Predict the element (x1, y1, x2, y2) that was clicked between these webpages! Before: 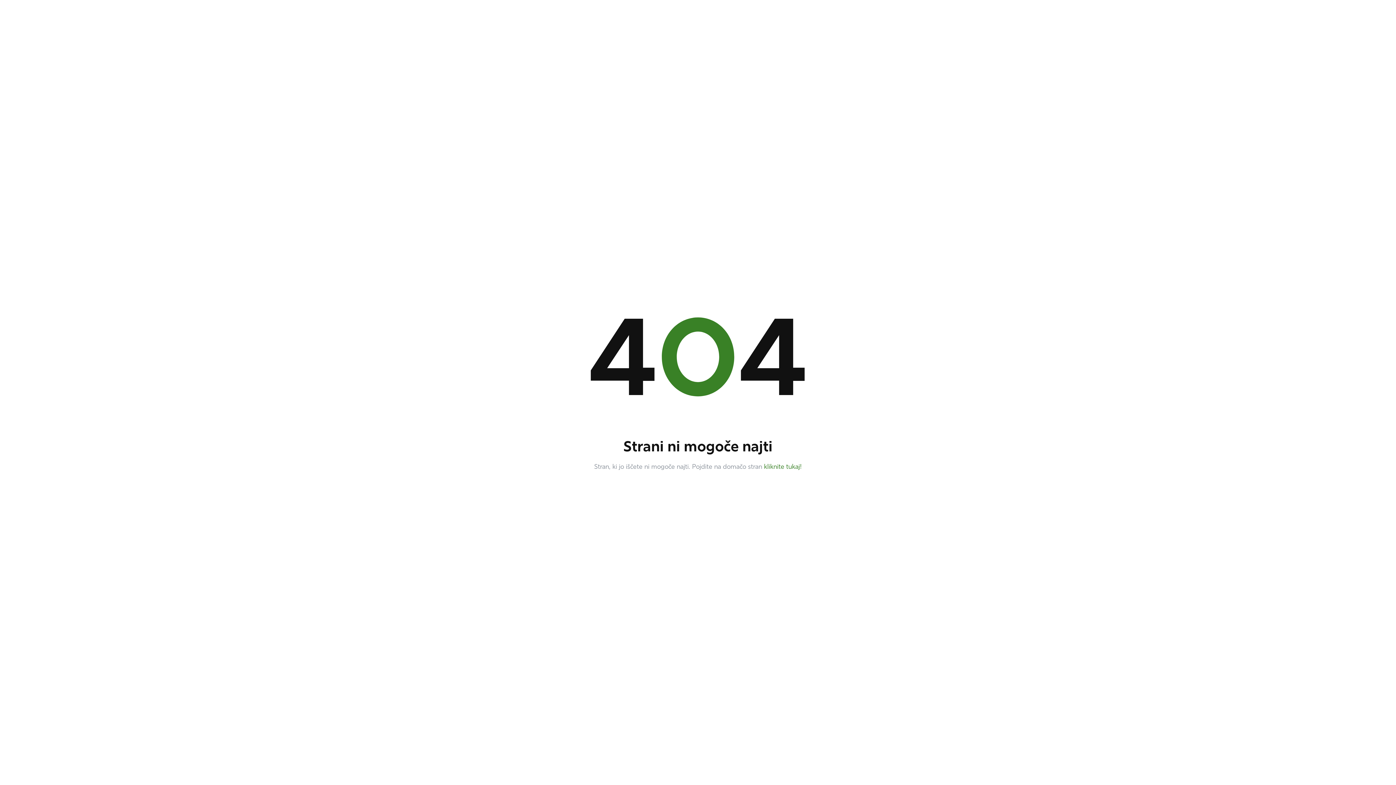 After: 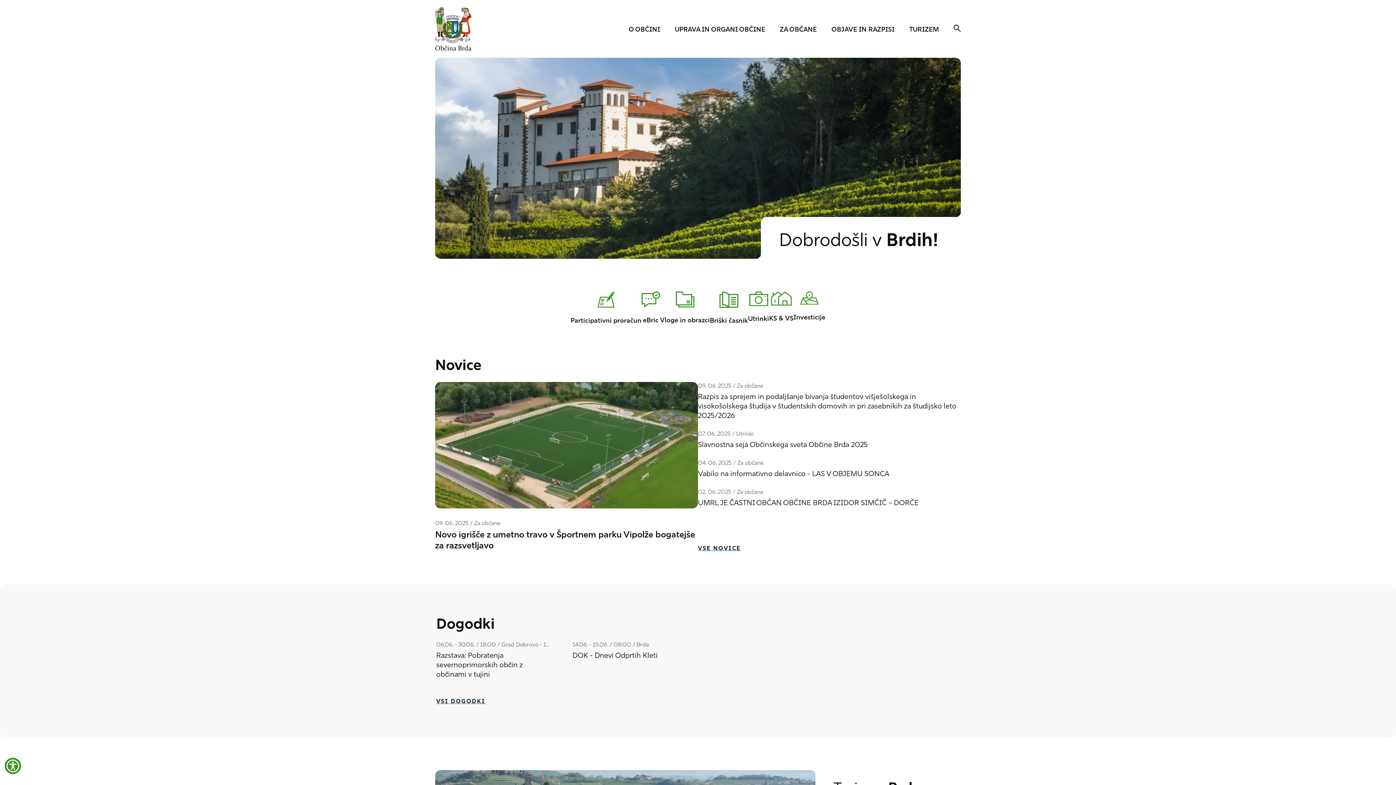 Action: label: kliknite tukaj! bbox: (764, 464, 802, 470)